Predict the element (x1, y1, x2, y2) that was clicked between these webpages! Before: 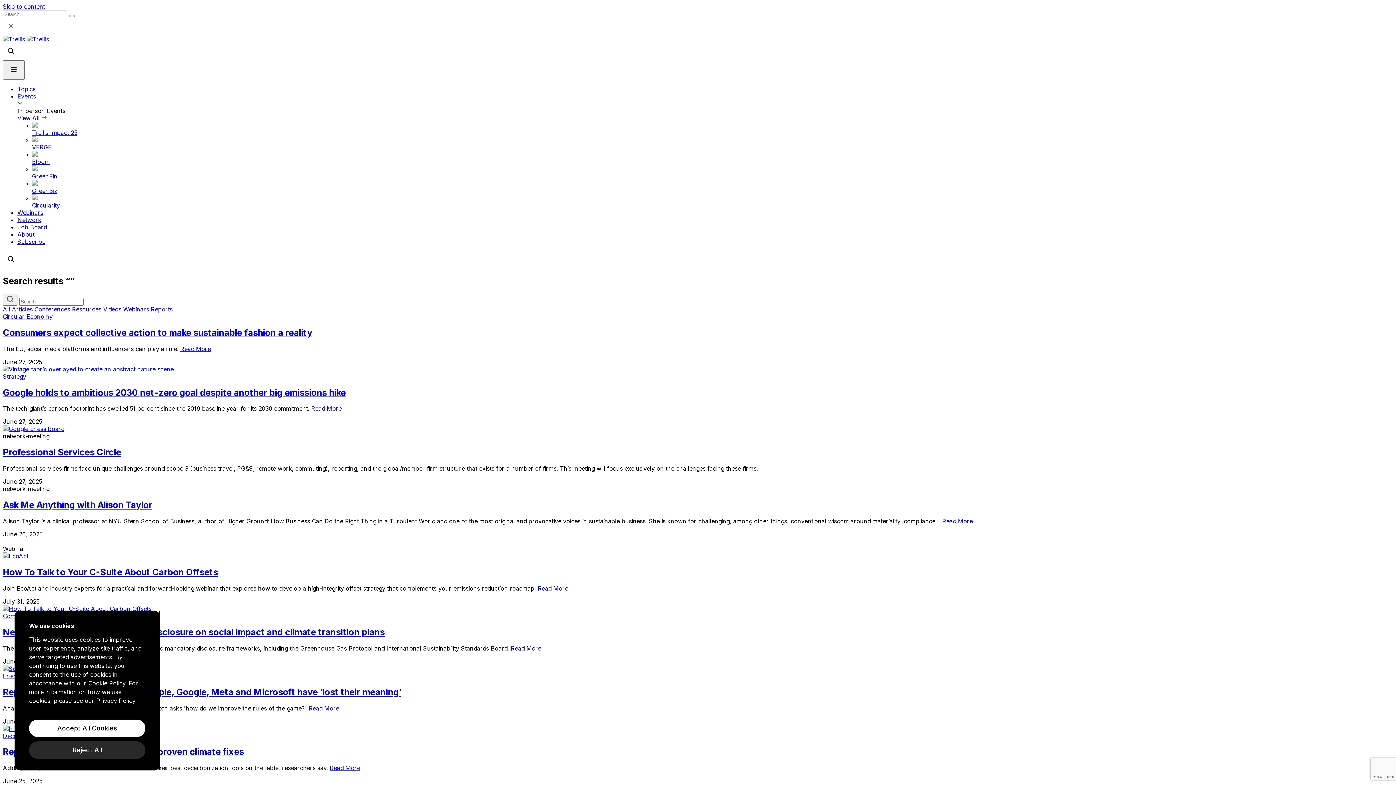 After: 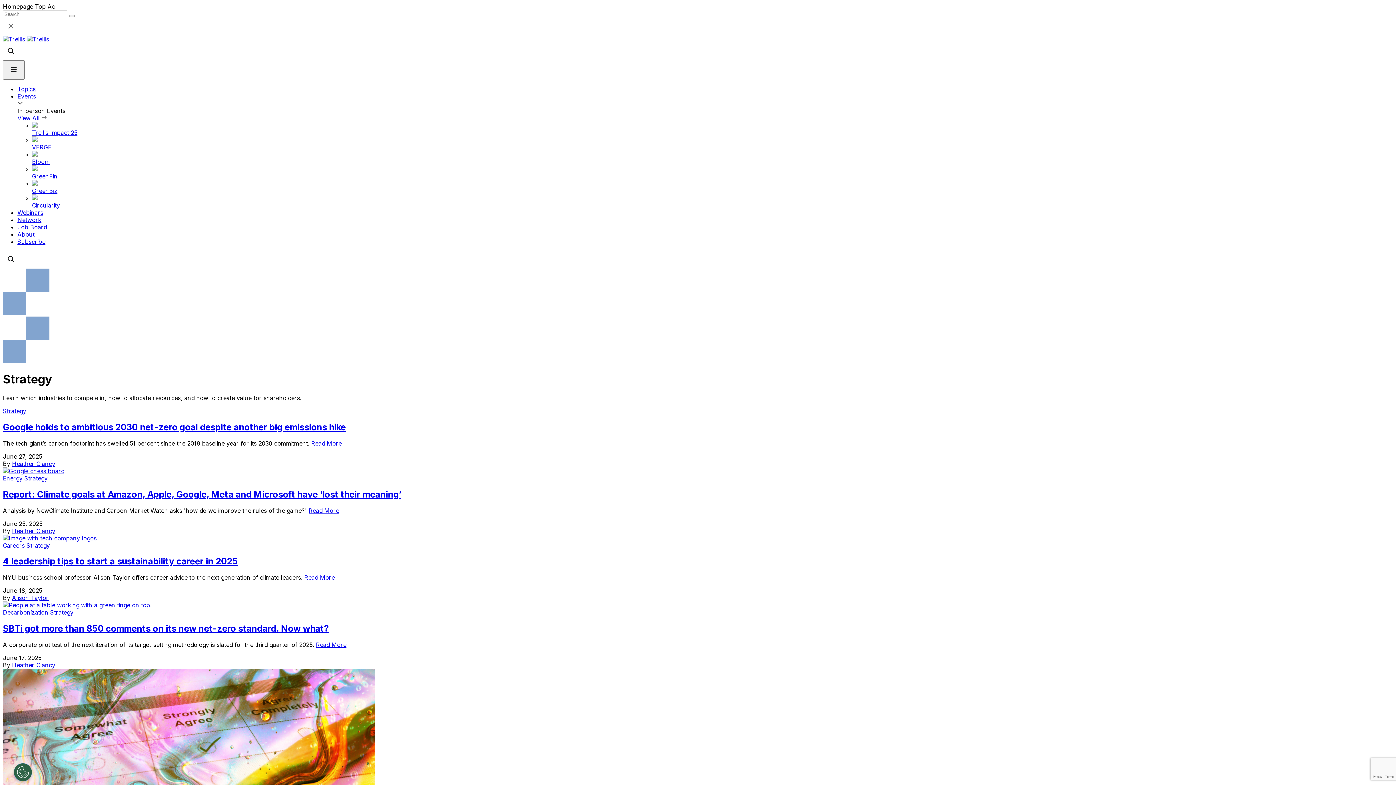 Action: label: Strategy bbox: (2, 372, 26, 380)